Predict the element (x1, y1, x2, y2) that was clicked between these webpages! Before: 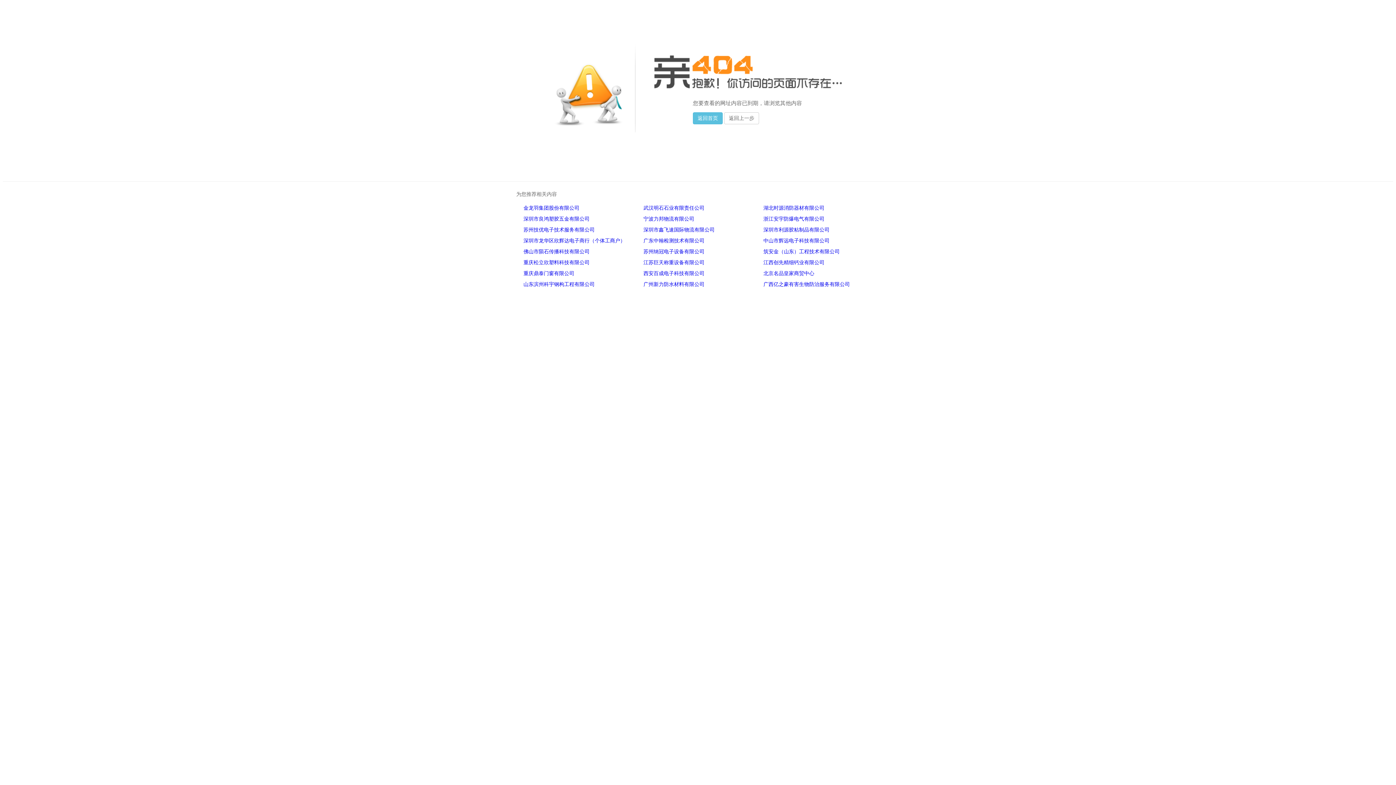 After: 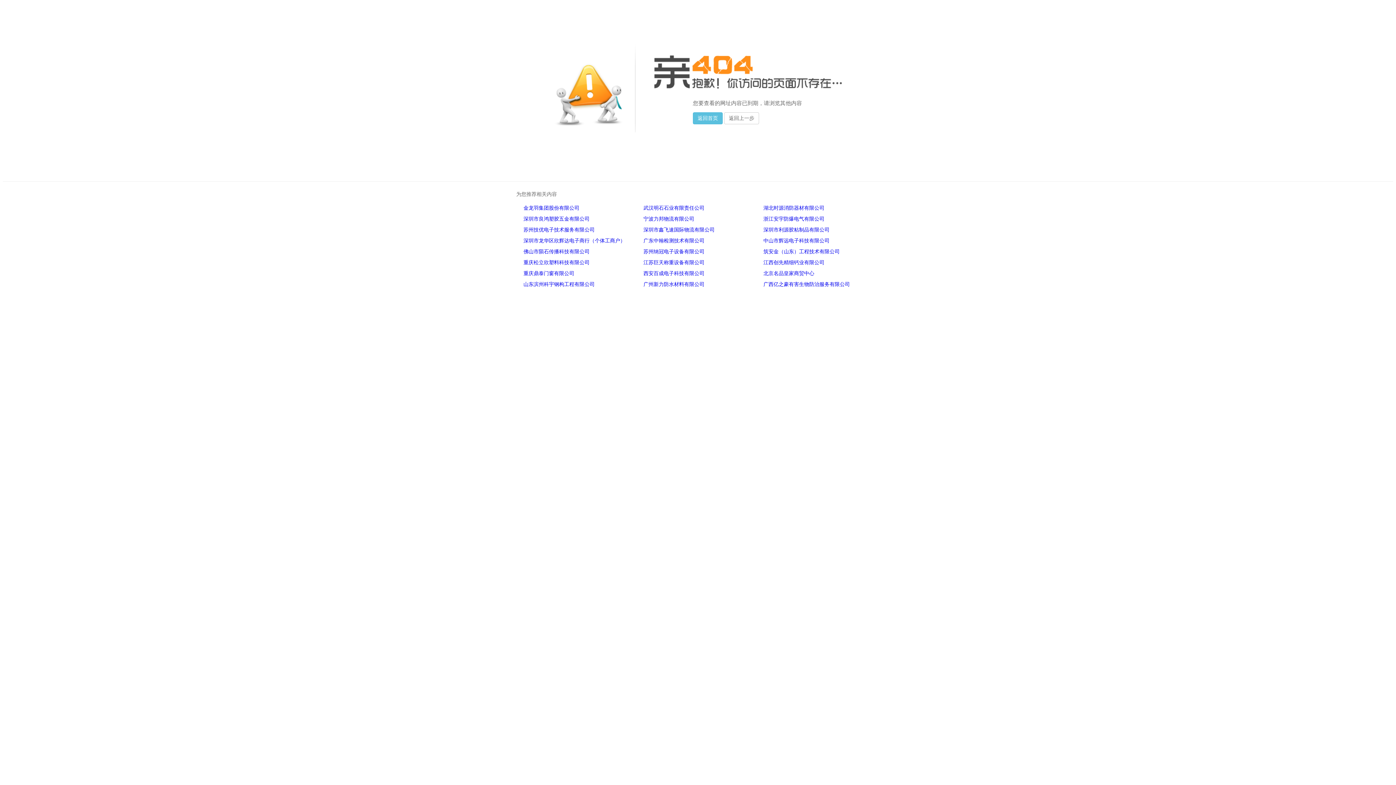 Action: label: 广东中翰检测技术有限公司 bbox: (643, 238, 704, 243)